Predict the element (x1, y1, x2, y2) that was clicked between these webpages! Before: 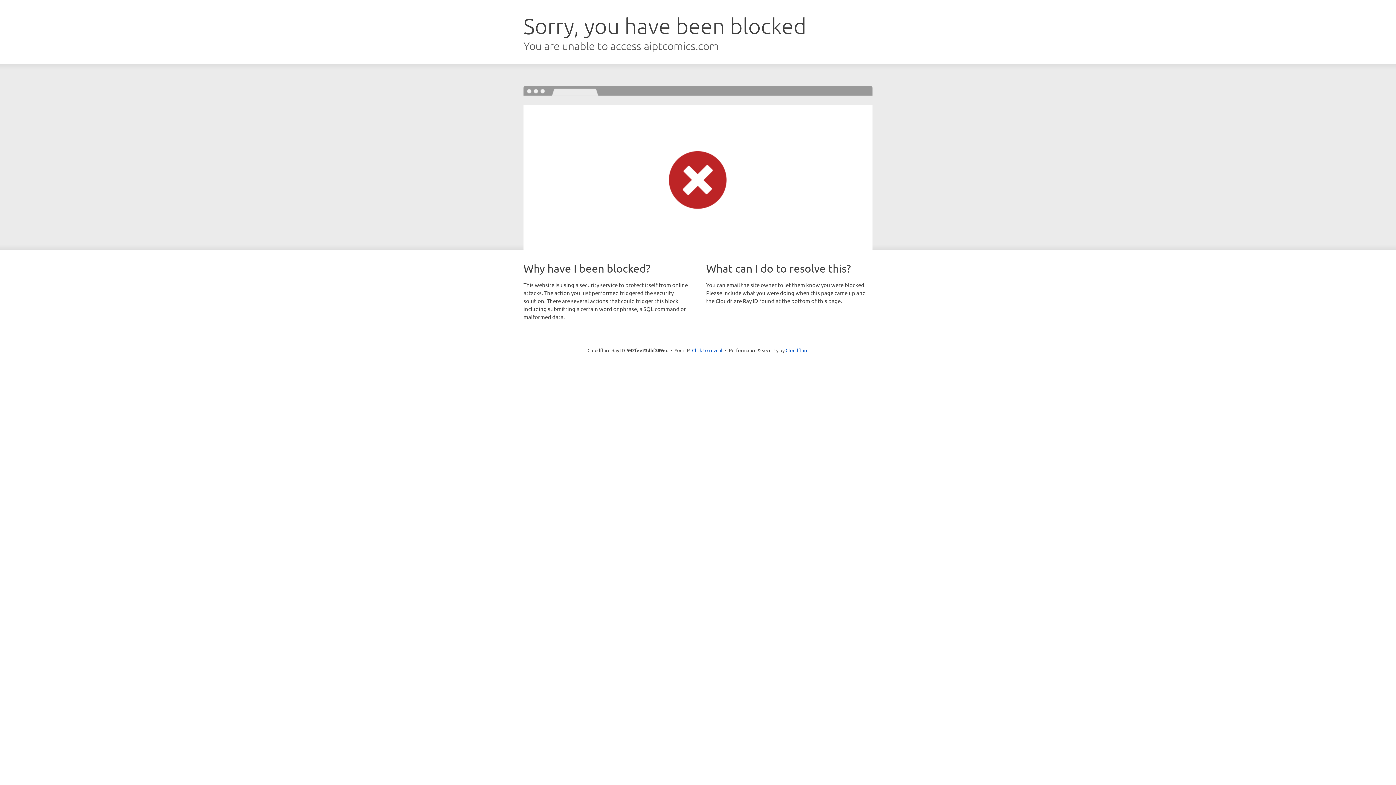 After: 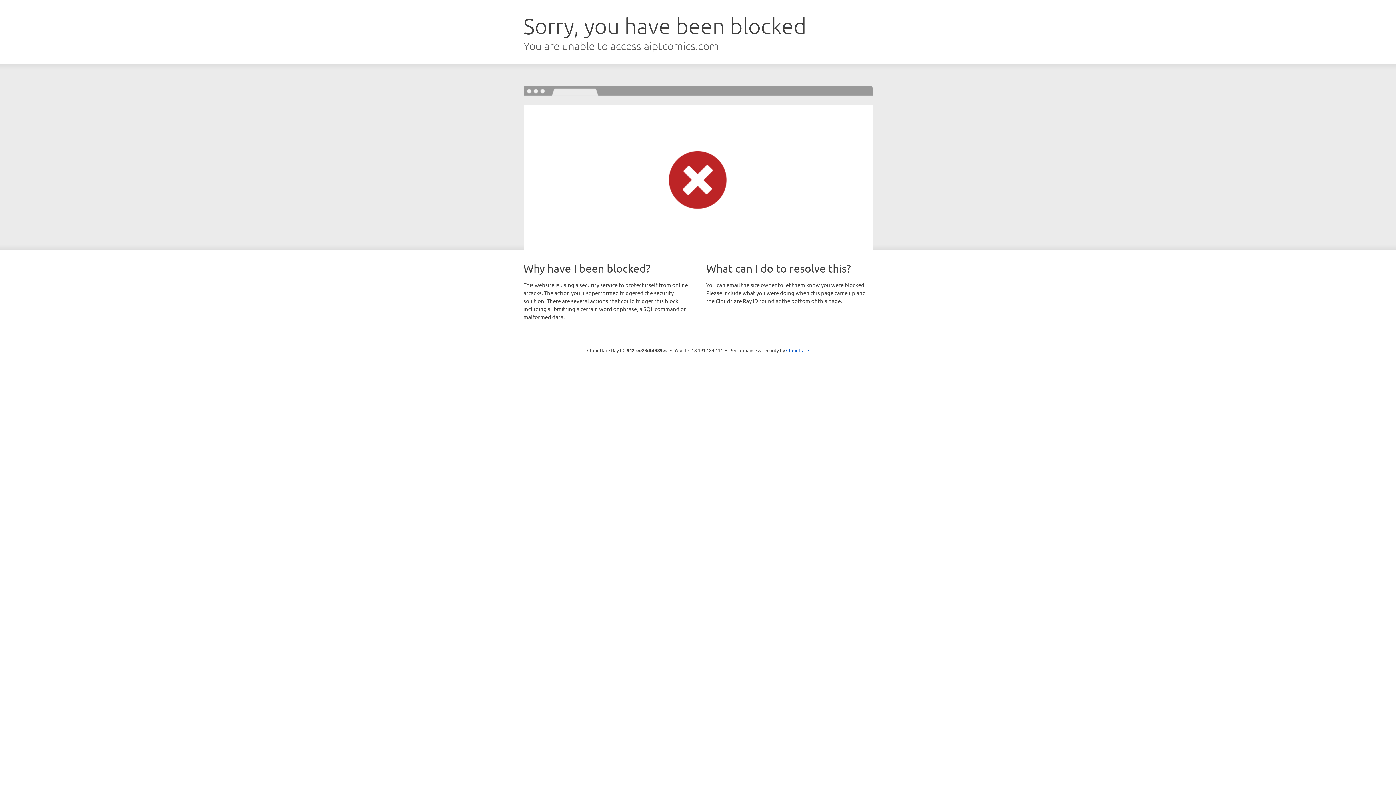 Action: label: Click to reveal bbox: (692, 346, 722, 353)